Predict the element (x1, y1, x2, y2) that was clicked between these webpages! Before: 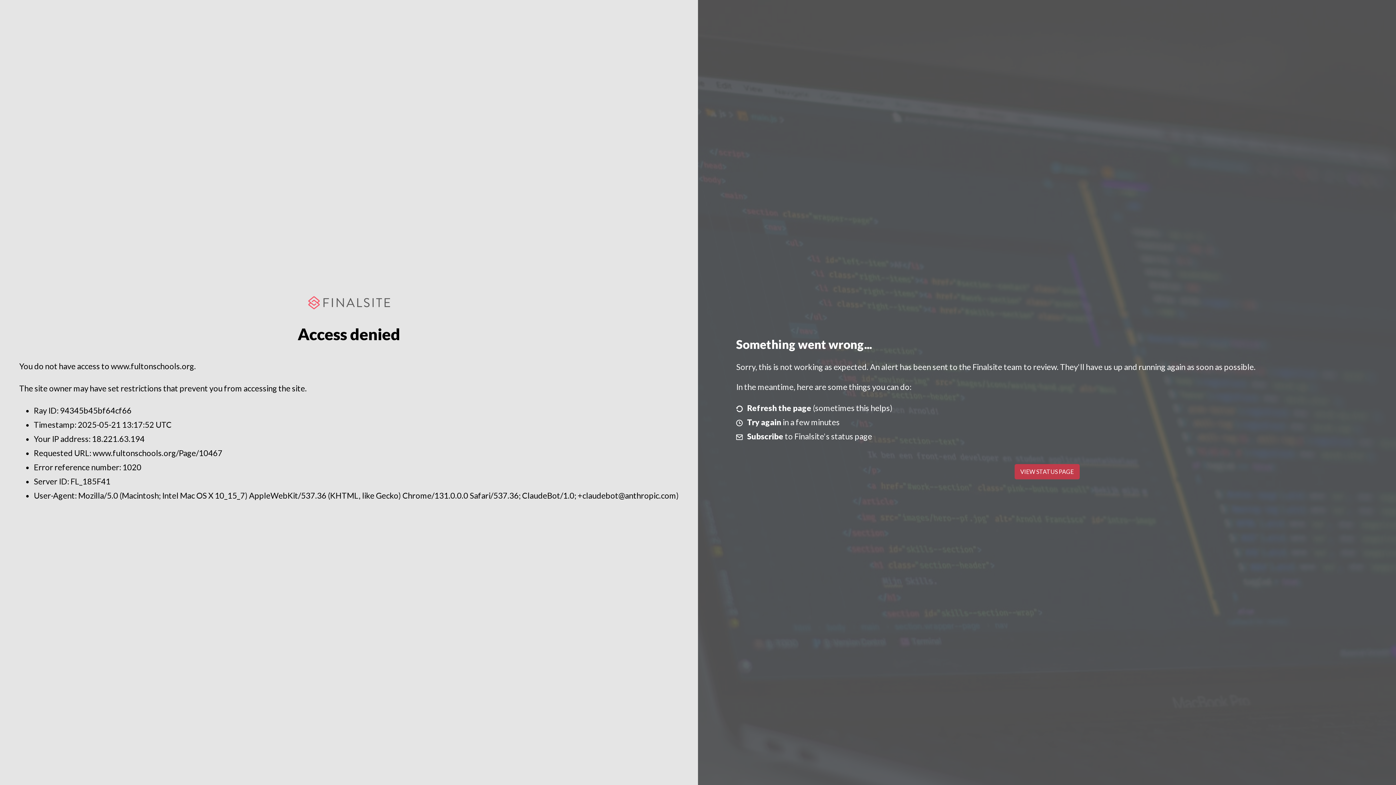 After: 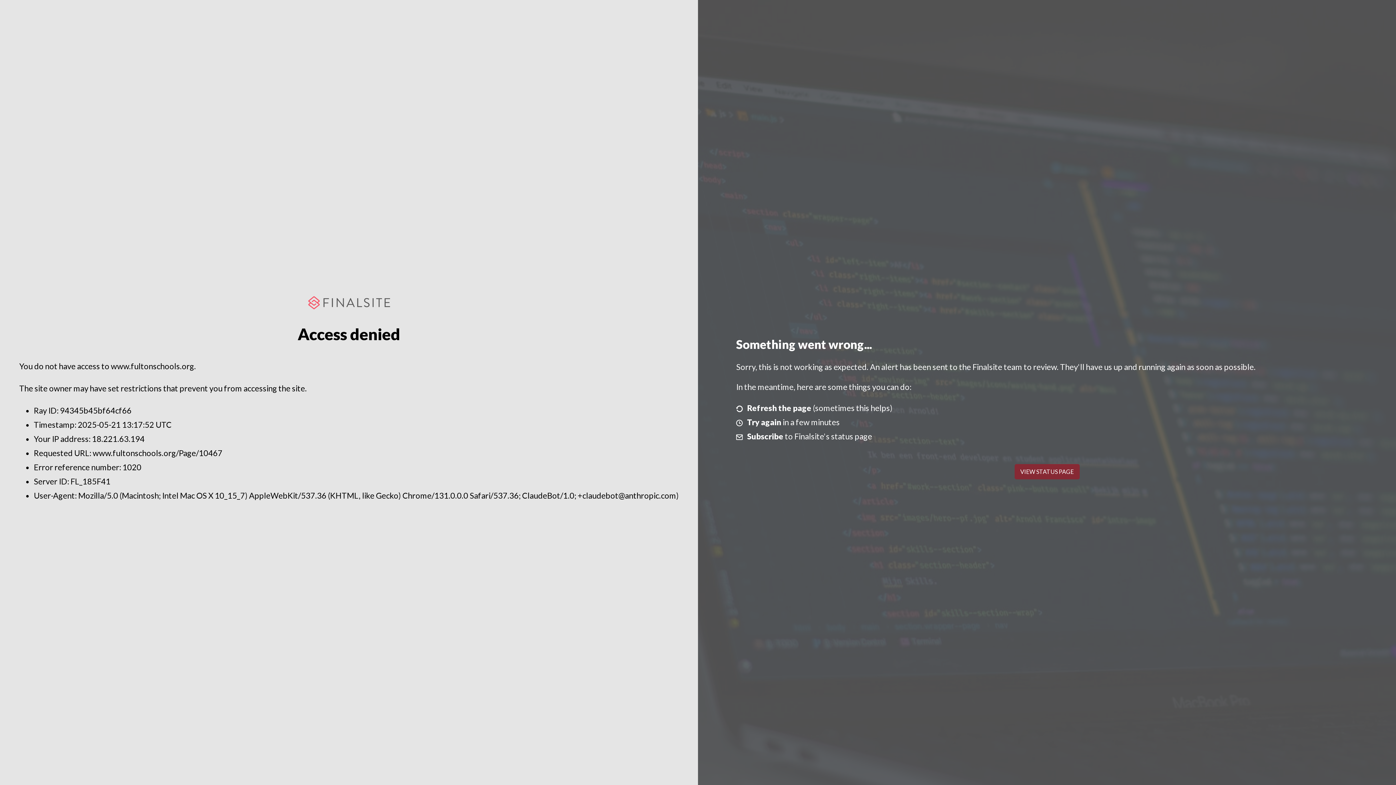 Action: bbox: (1014, 464, 1079, 479) label: VIEW STATUS PAGE